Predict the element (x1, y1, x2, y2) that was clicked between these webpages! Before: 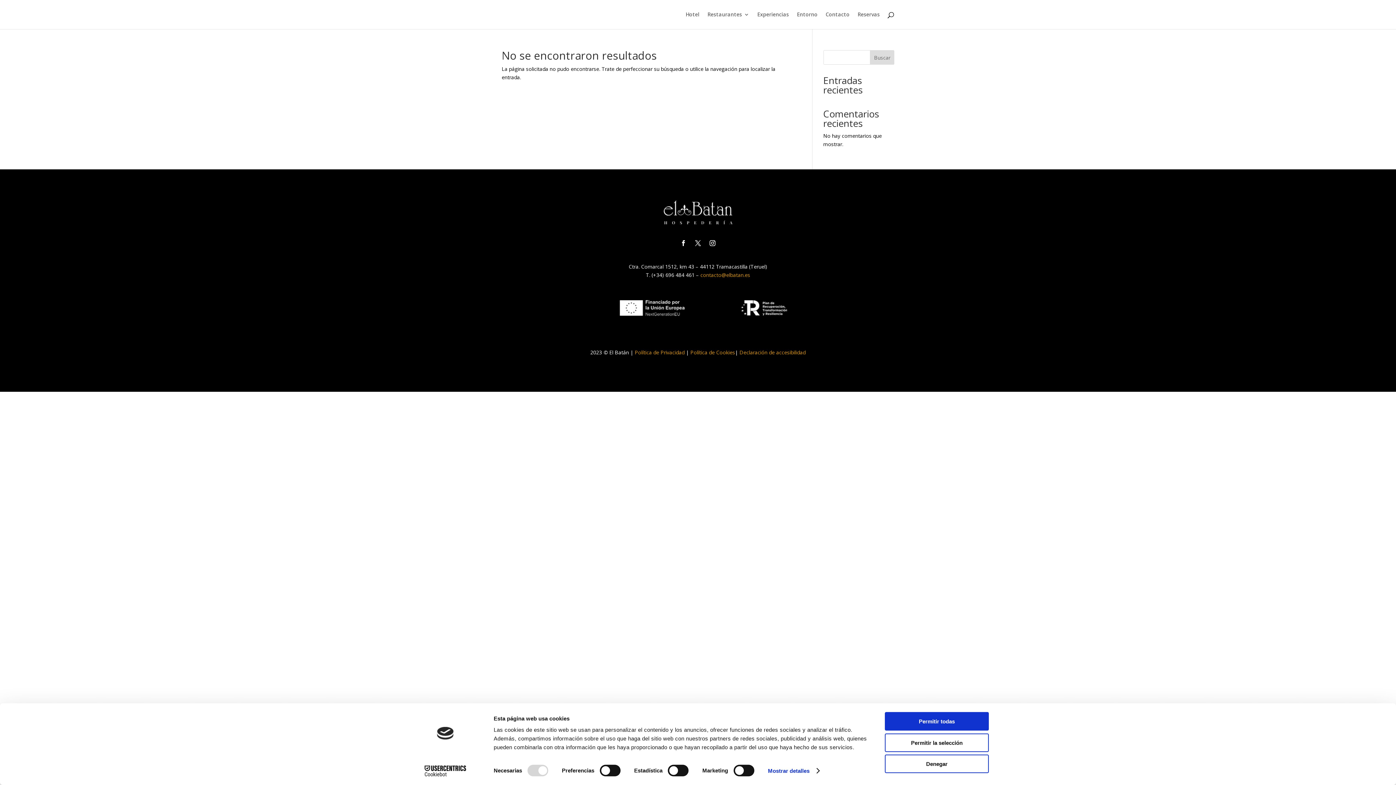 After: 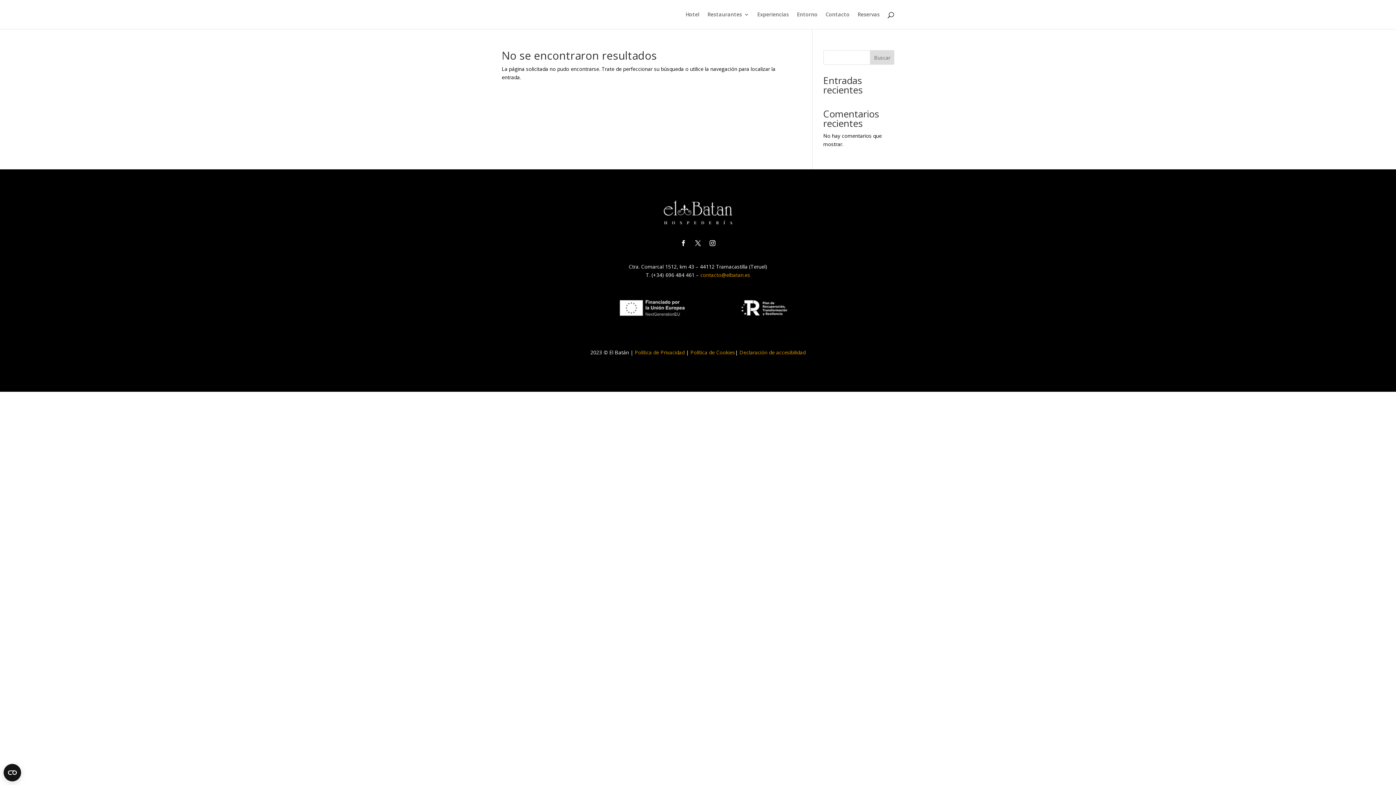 Action: label: Permitir la selección bbox: (885, 733, 989, 752)